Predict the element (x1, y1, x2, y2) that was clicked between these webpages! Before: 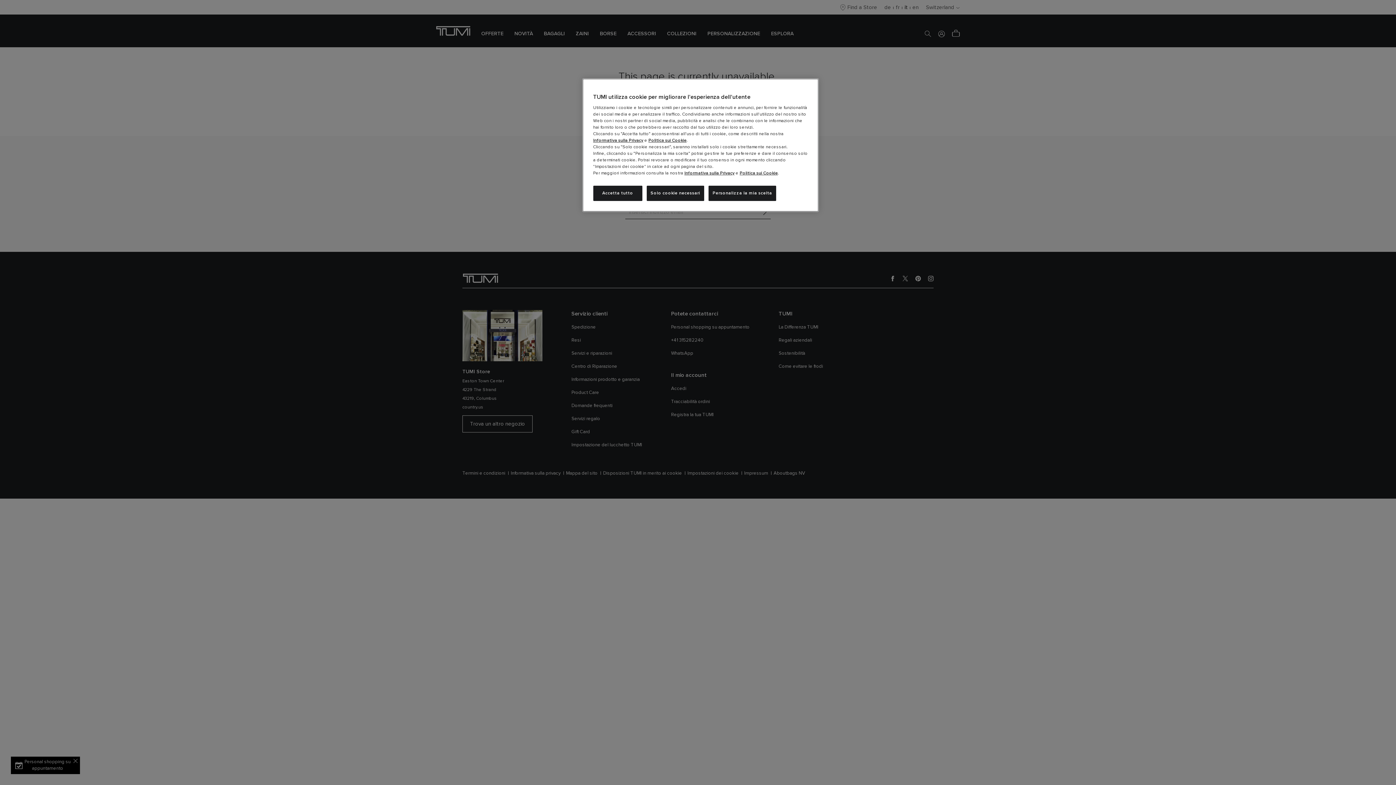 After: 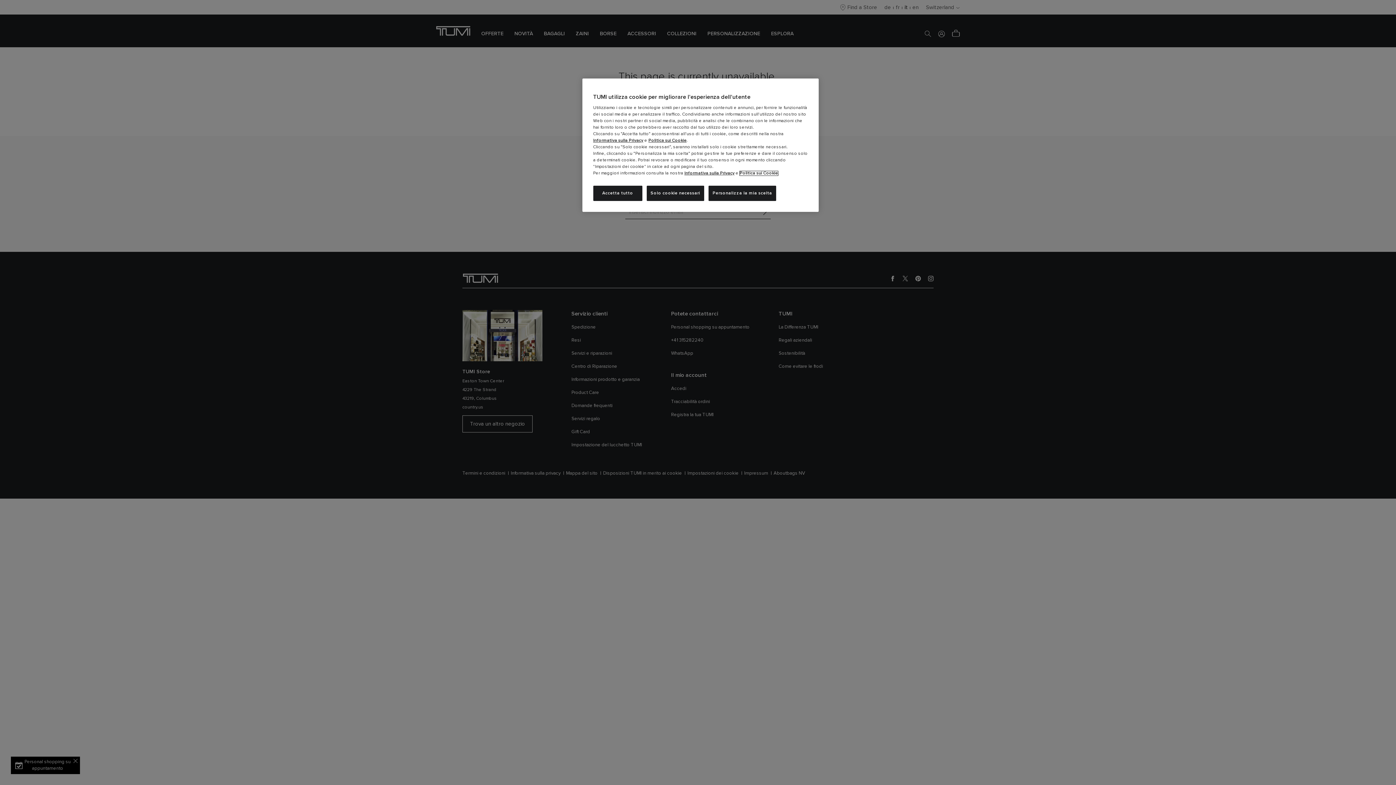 Action: label: Politica sui Cookie bbox: (739, 171, 778, 175)